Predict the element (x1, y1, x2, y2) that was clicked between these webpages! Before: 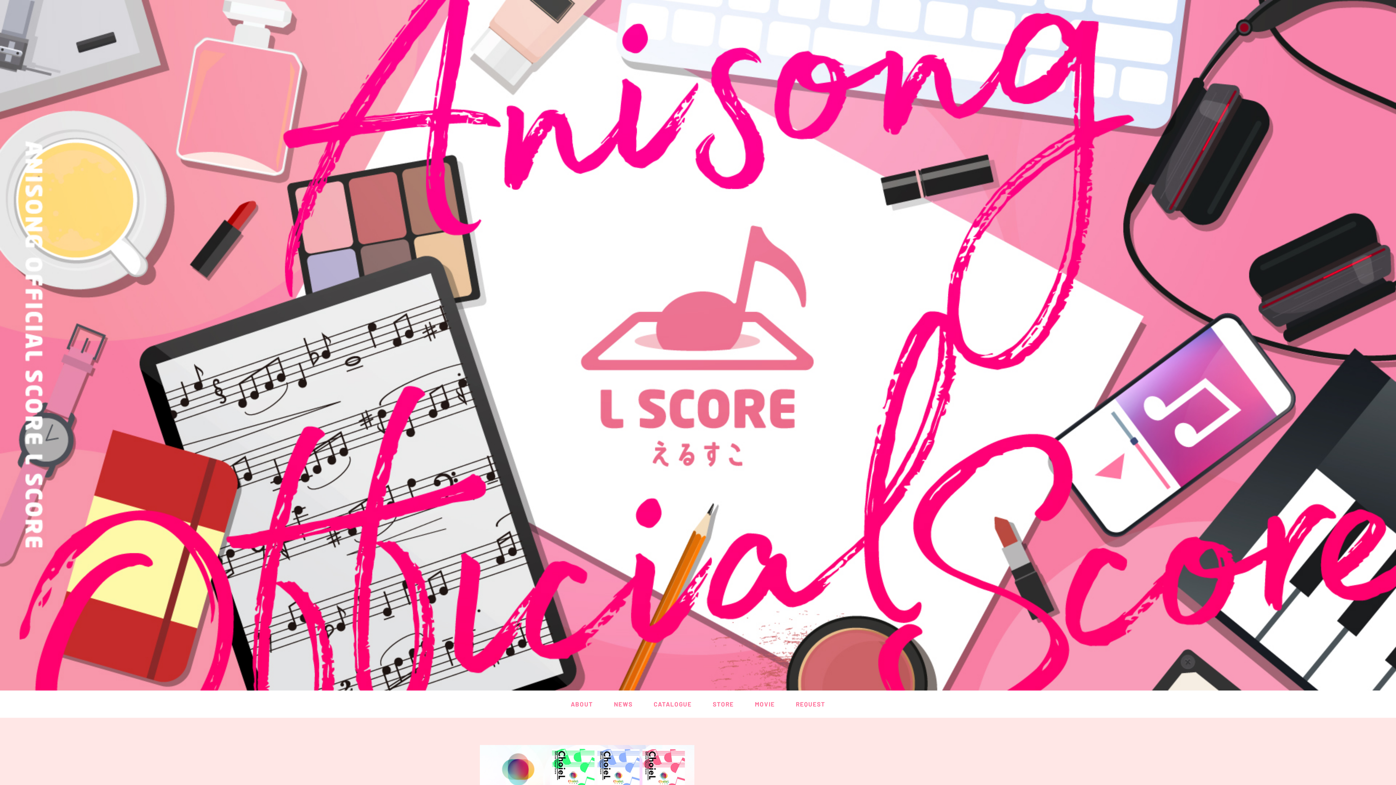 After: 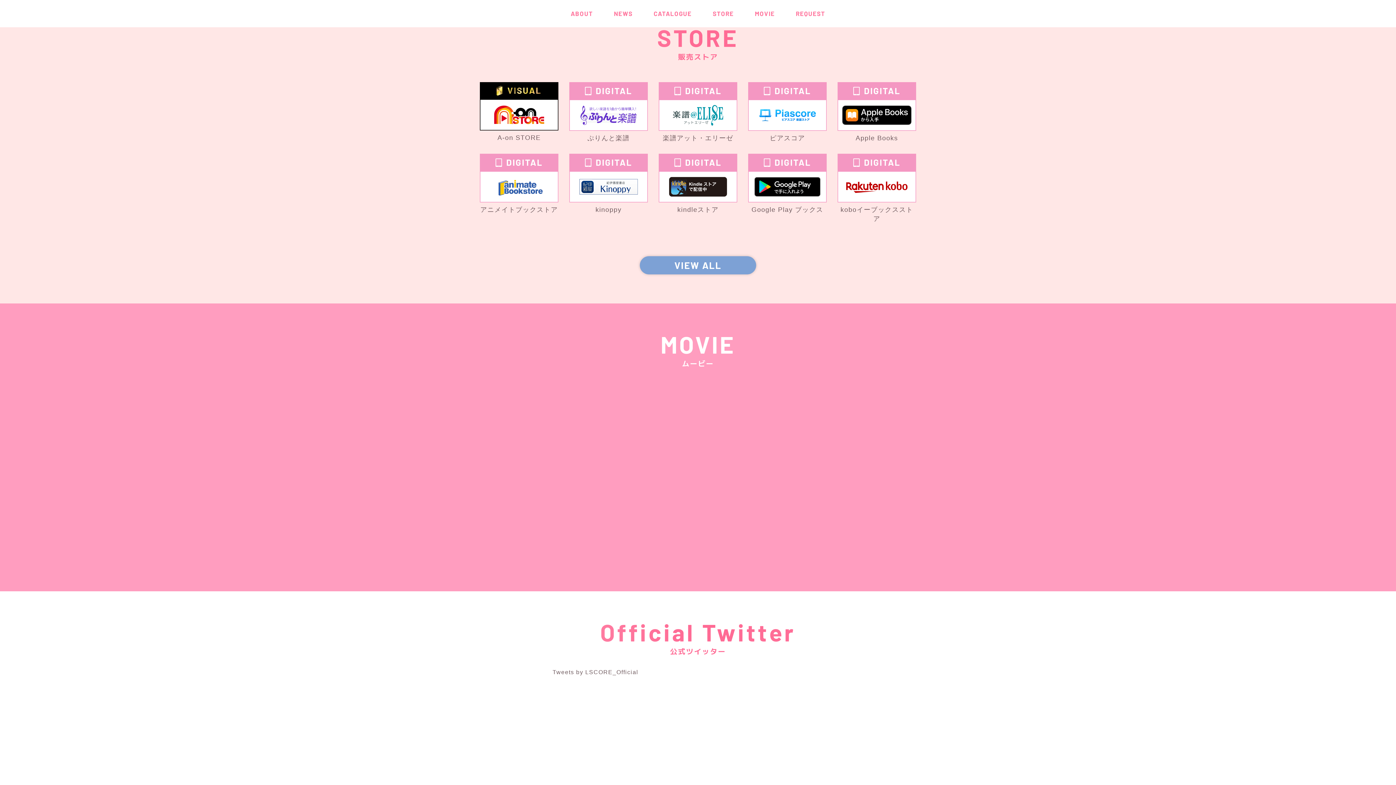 Action: label: STORE bbox: (712, 700, 734, 708)